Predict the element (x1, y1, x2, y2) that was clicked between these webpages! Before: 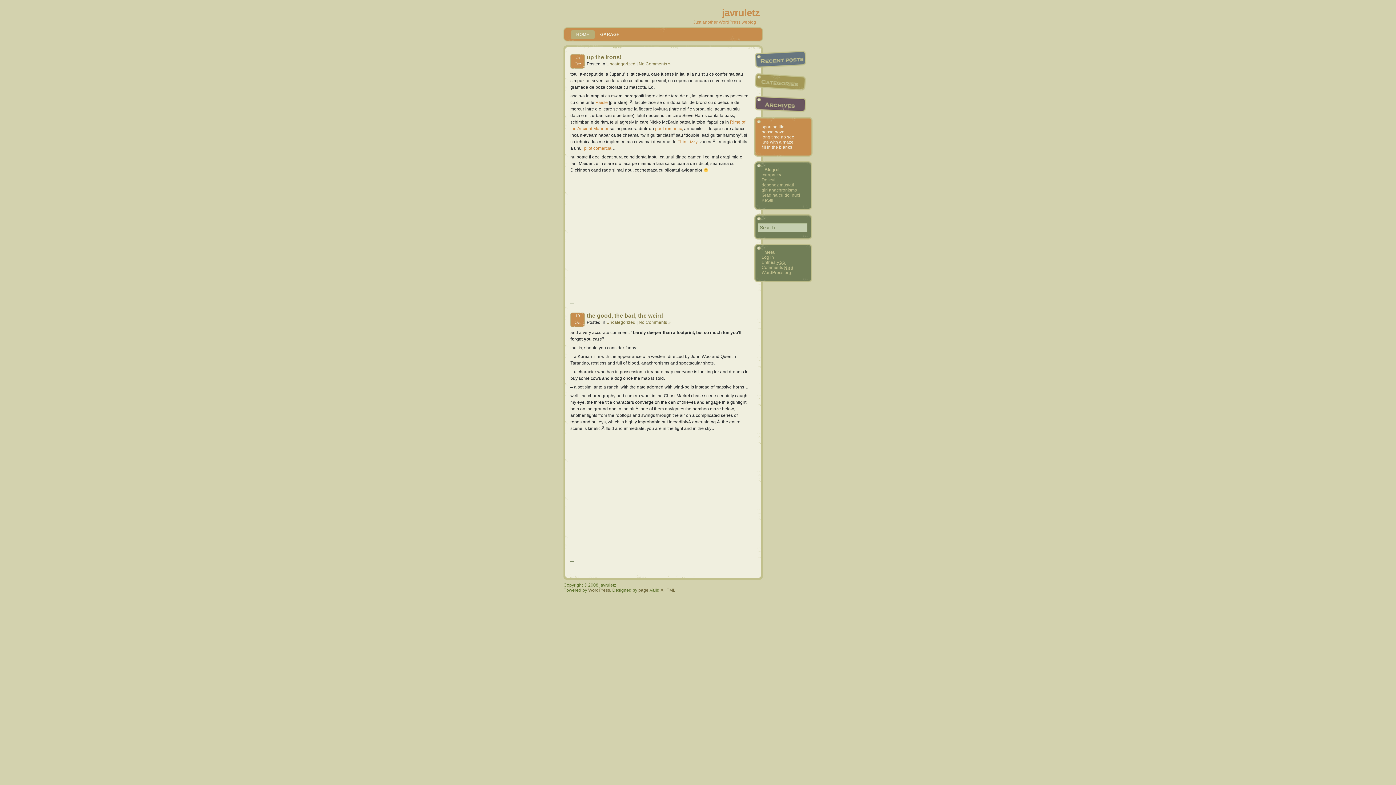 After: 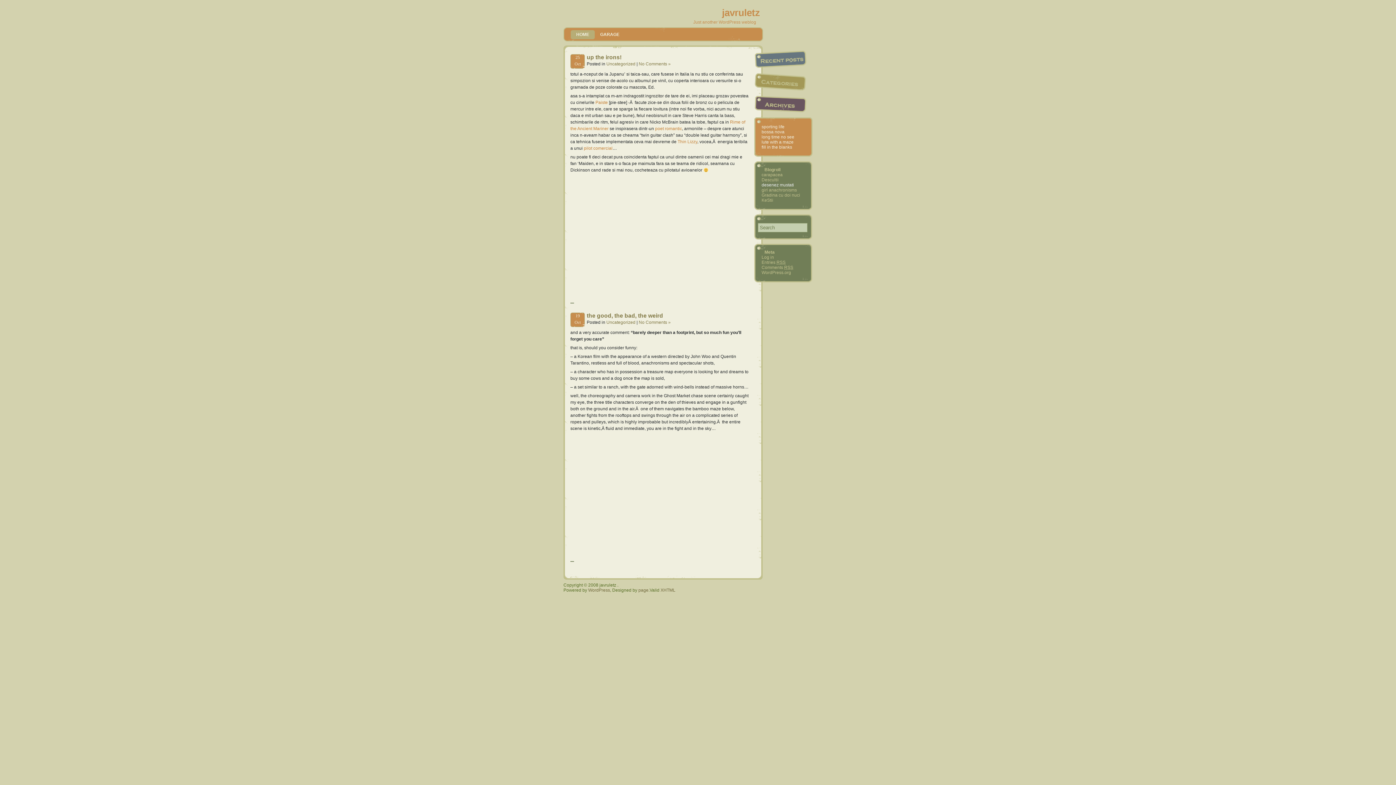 Action: bbox: (761, 182, 794, 187) label: desenez mustati